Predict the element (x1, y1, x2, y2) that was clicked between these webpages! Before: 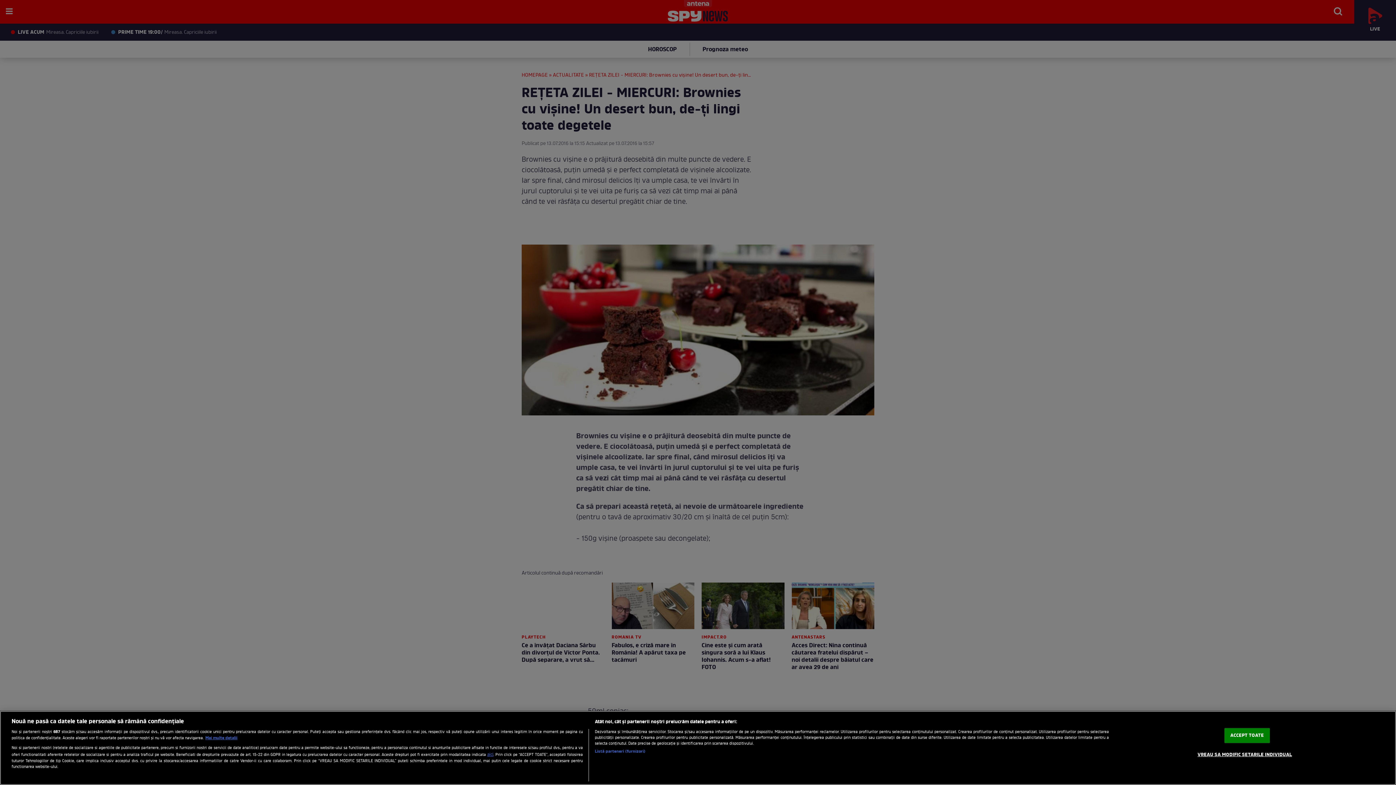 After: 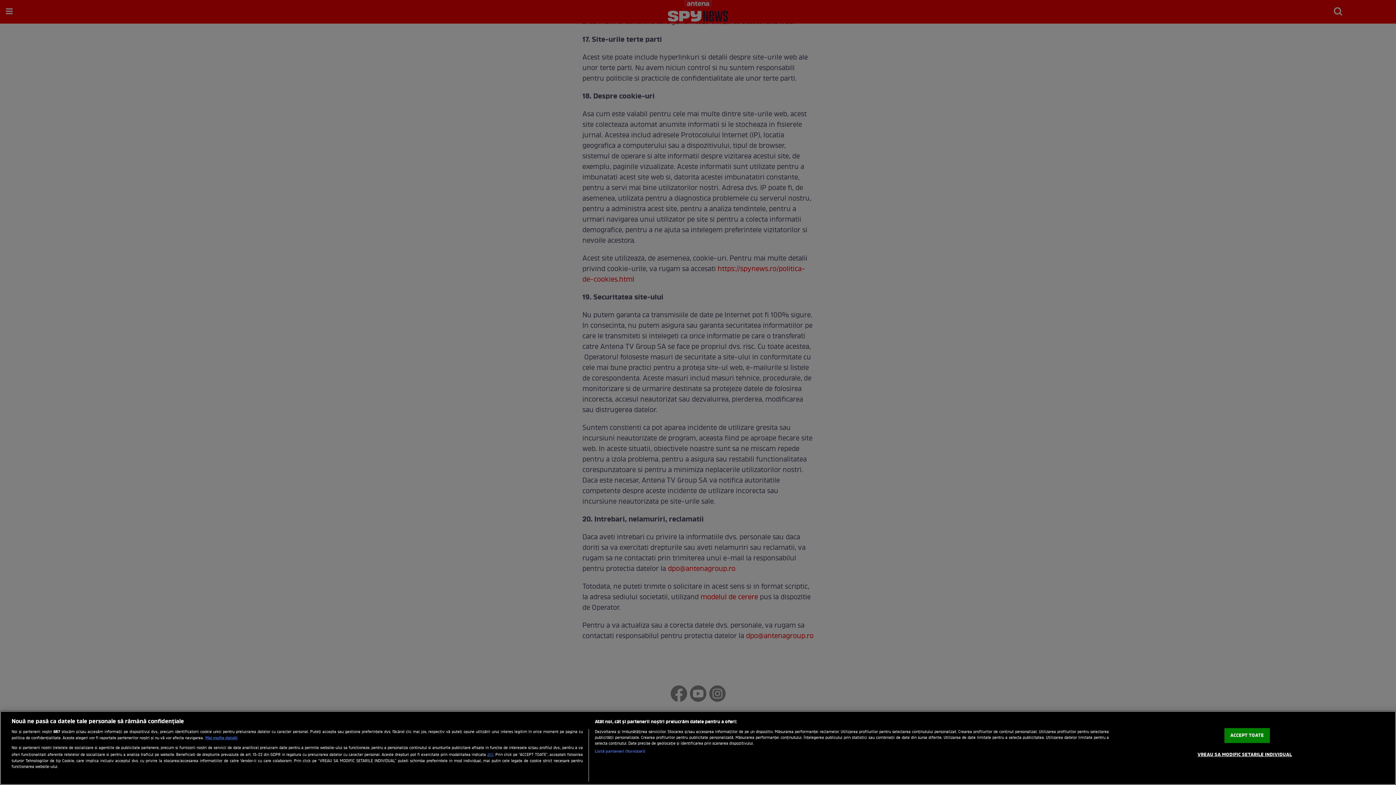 Action: bbox: (487, 751, 493, 758) label: aici